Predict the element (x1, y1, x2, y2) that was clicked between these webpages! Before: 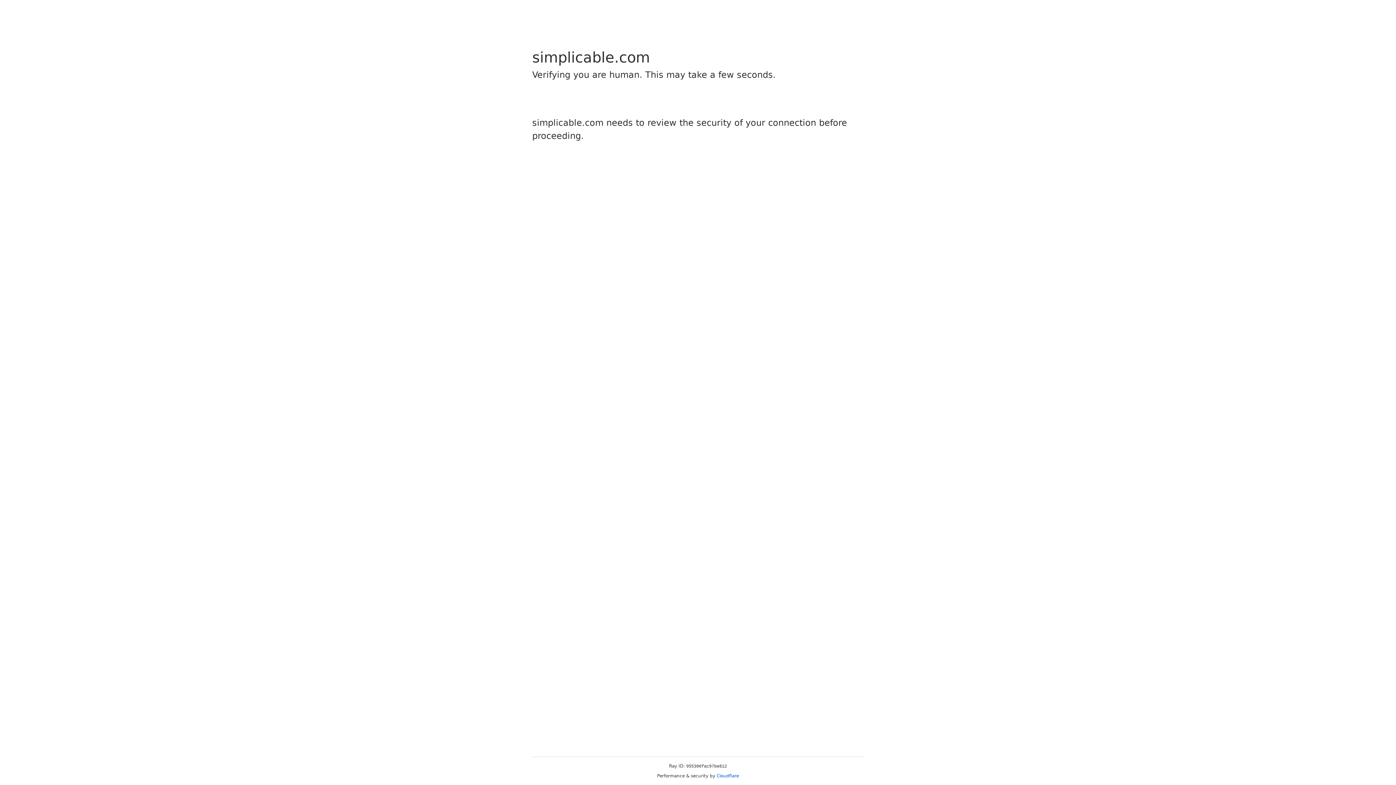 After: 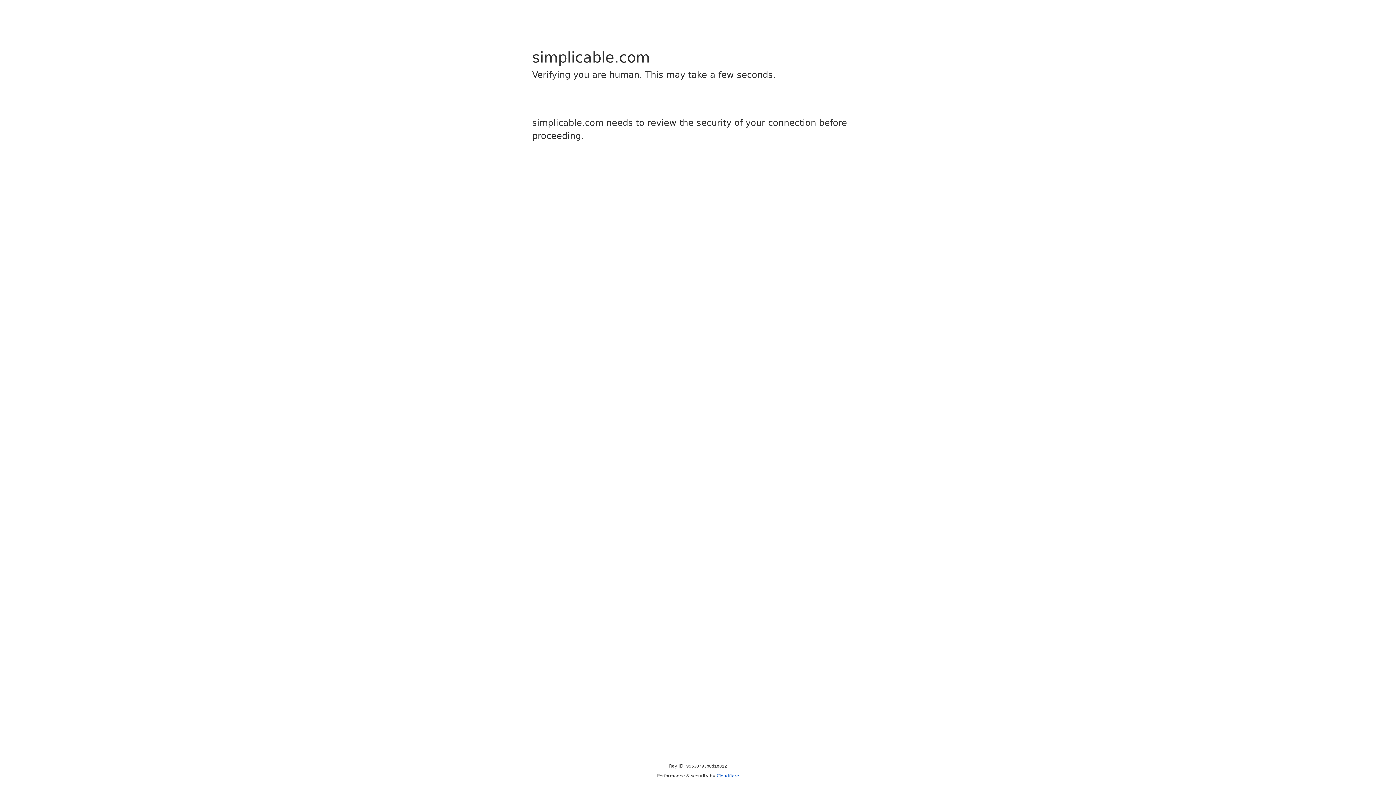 Action: bbox: (716, 773, 739, 778) label: Cloudflare